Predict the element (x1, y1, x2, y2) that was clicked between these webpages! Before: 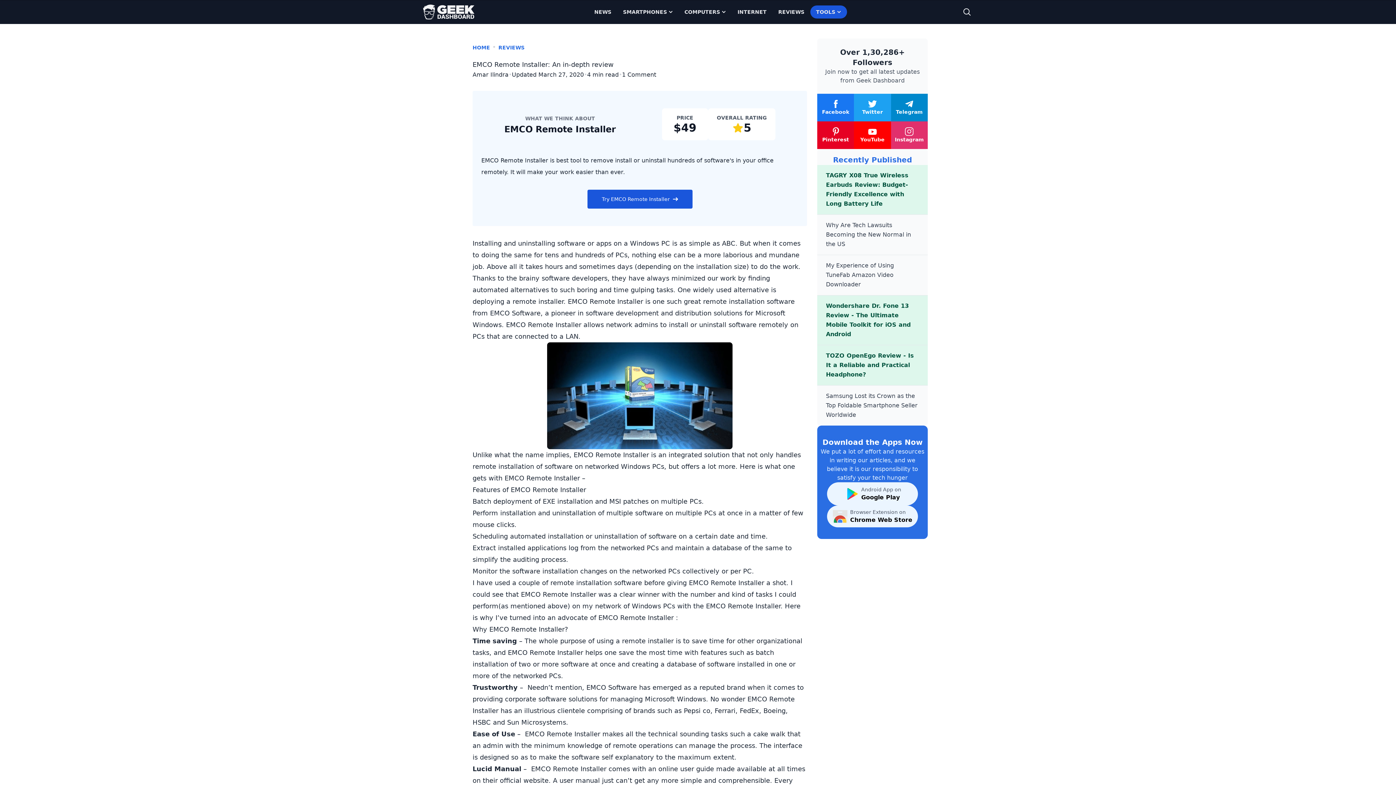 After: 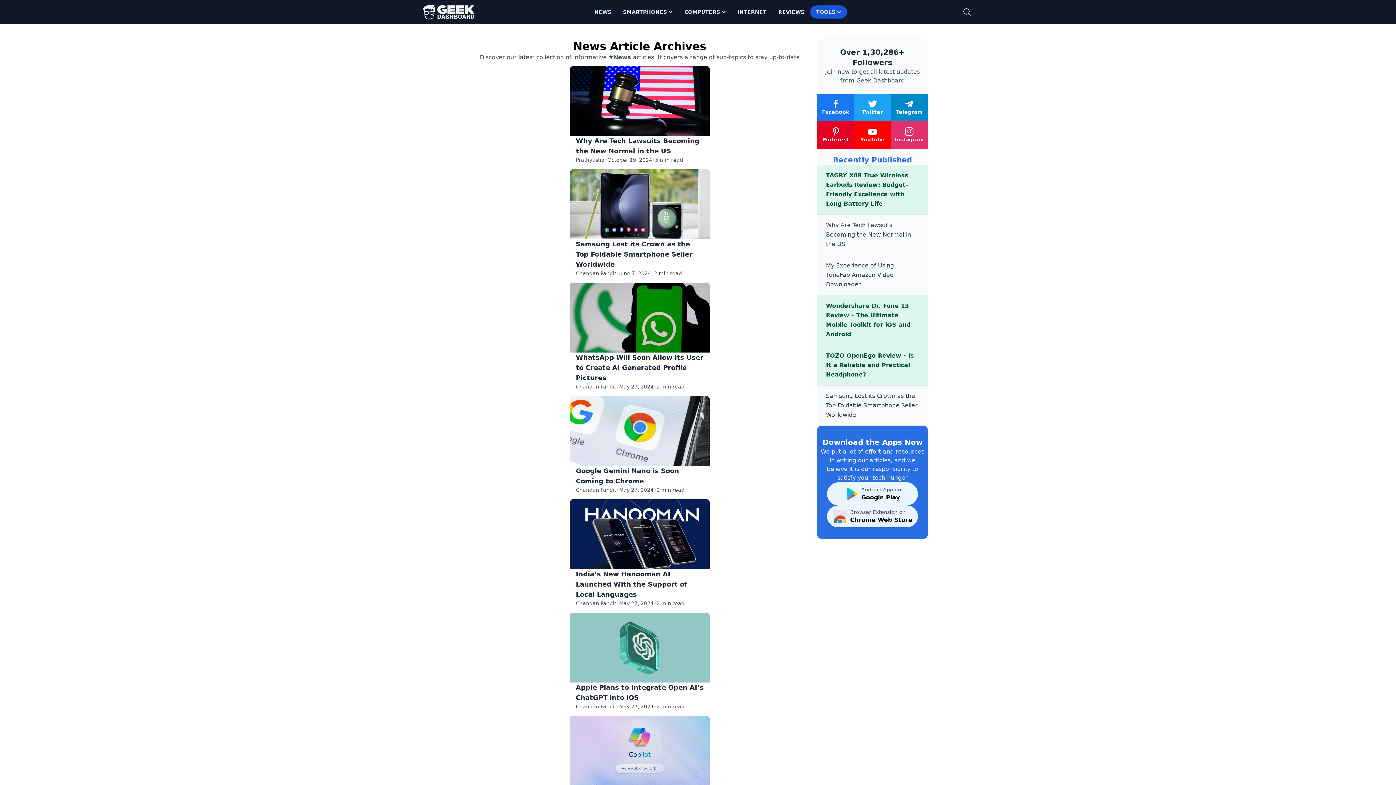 Action: bbox: (588, 5, 617, 18) label: News